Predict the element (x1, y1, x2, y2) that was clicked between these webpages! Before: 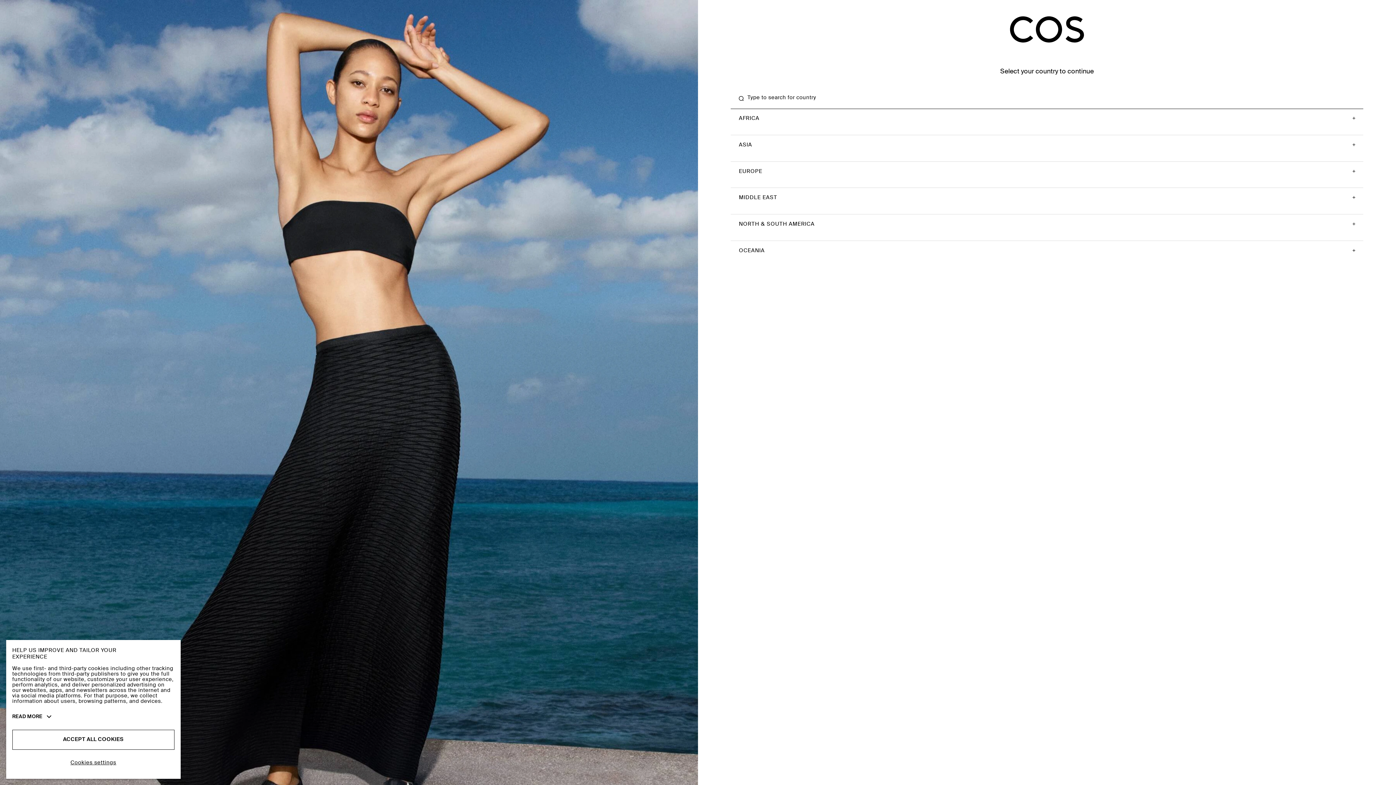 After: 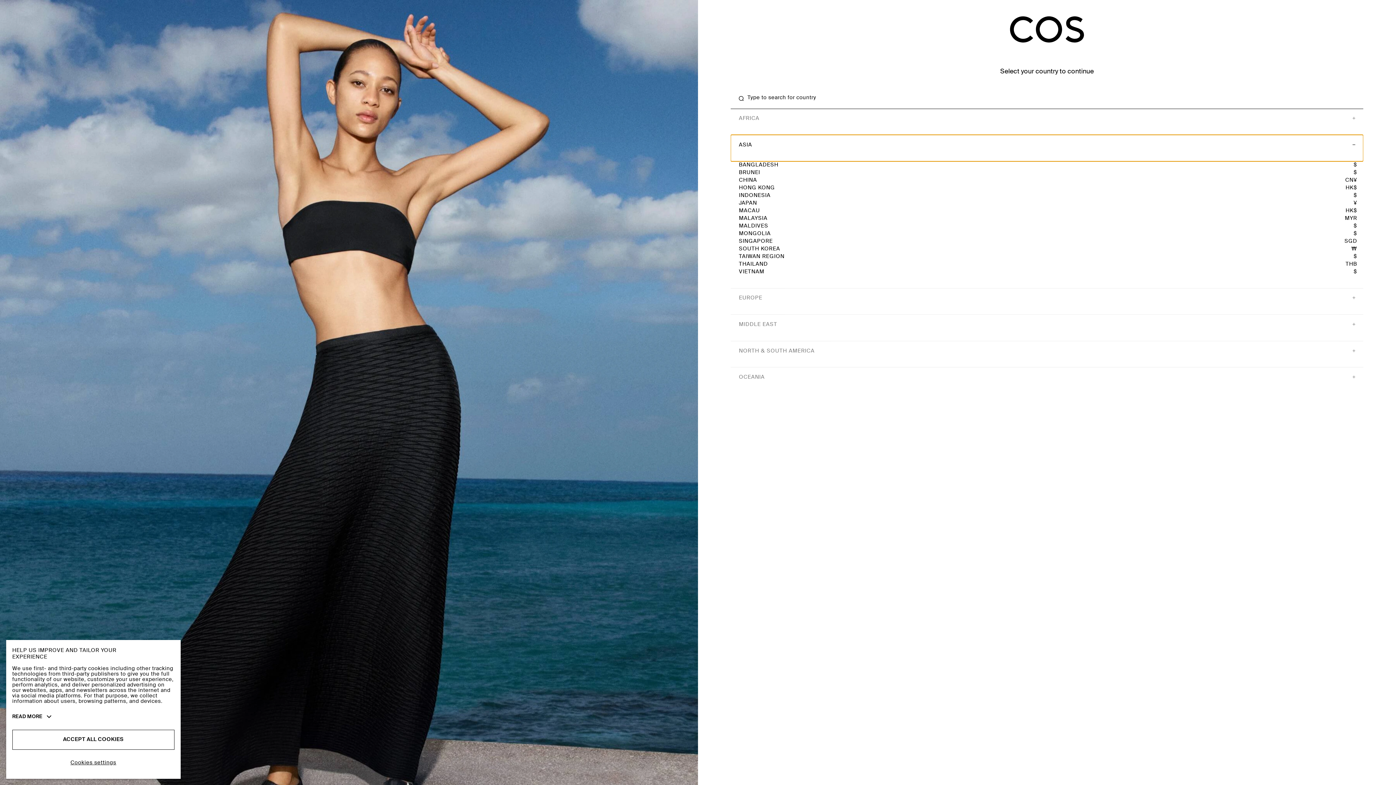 Action: bbox: (730, 134, 1363, 161) label: ASIA